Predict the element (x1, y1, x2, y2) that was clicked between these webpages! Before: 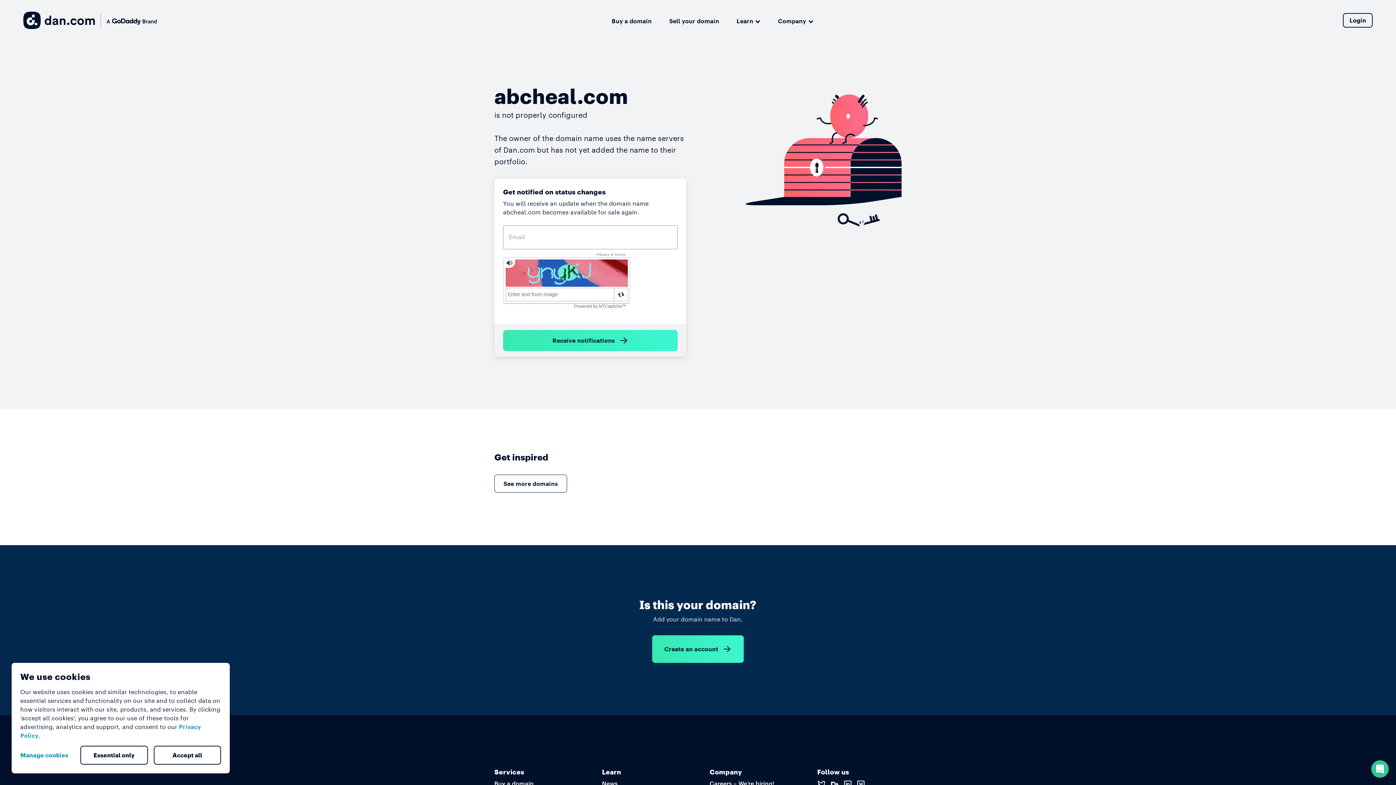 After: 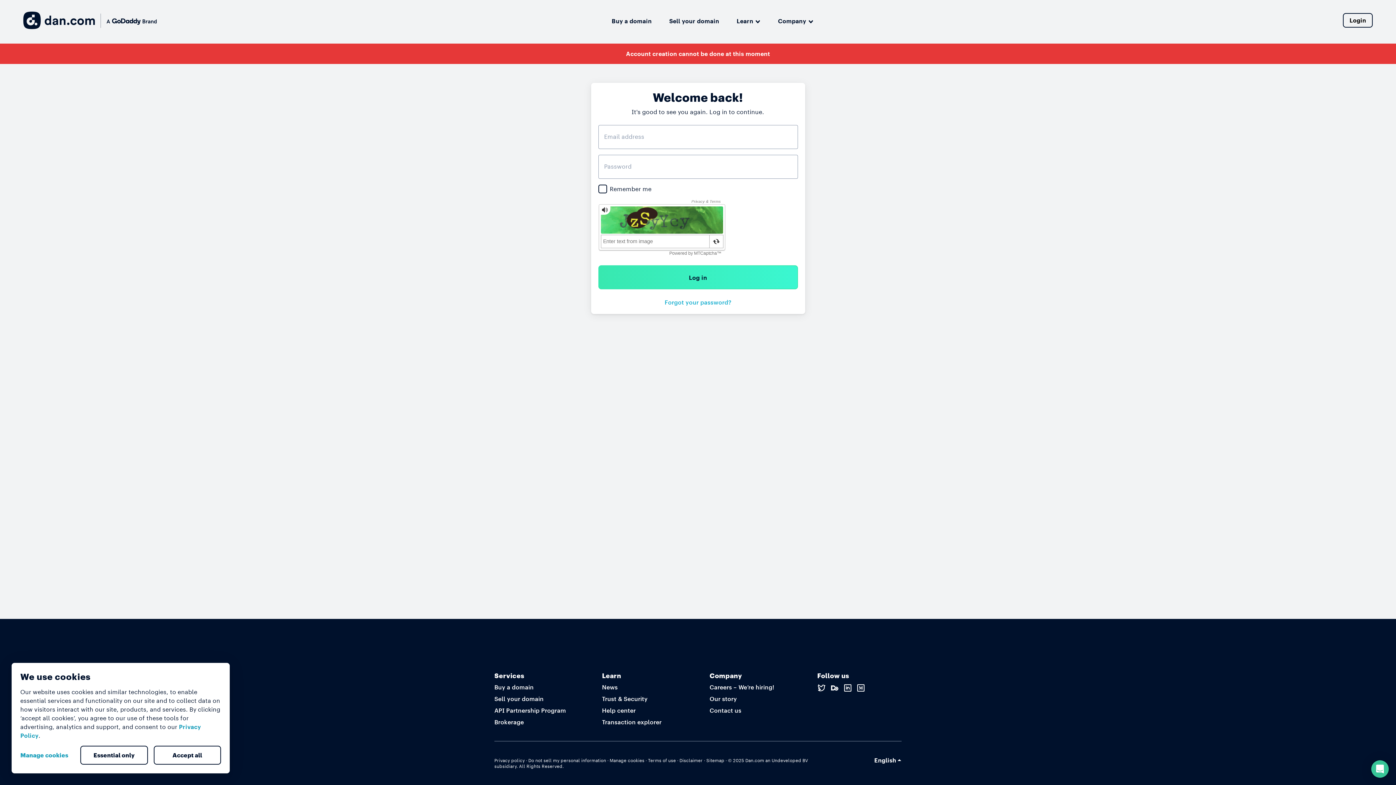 Action: label: Login bbox: (1343, 13, 1373, 27)